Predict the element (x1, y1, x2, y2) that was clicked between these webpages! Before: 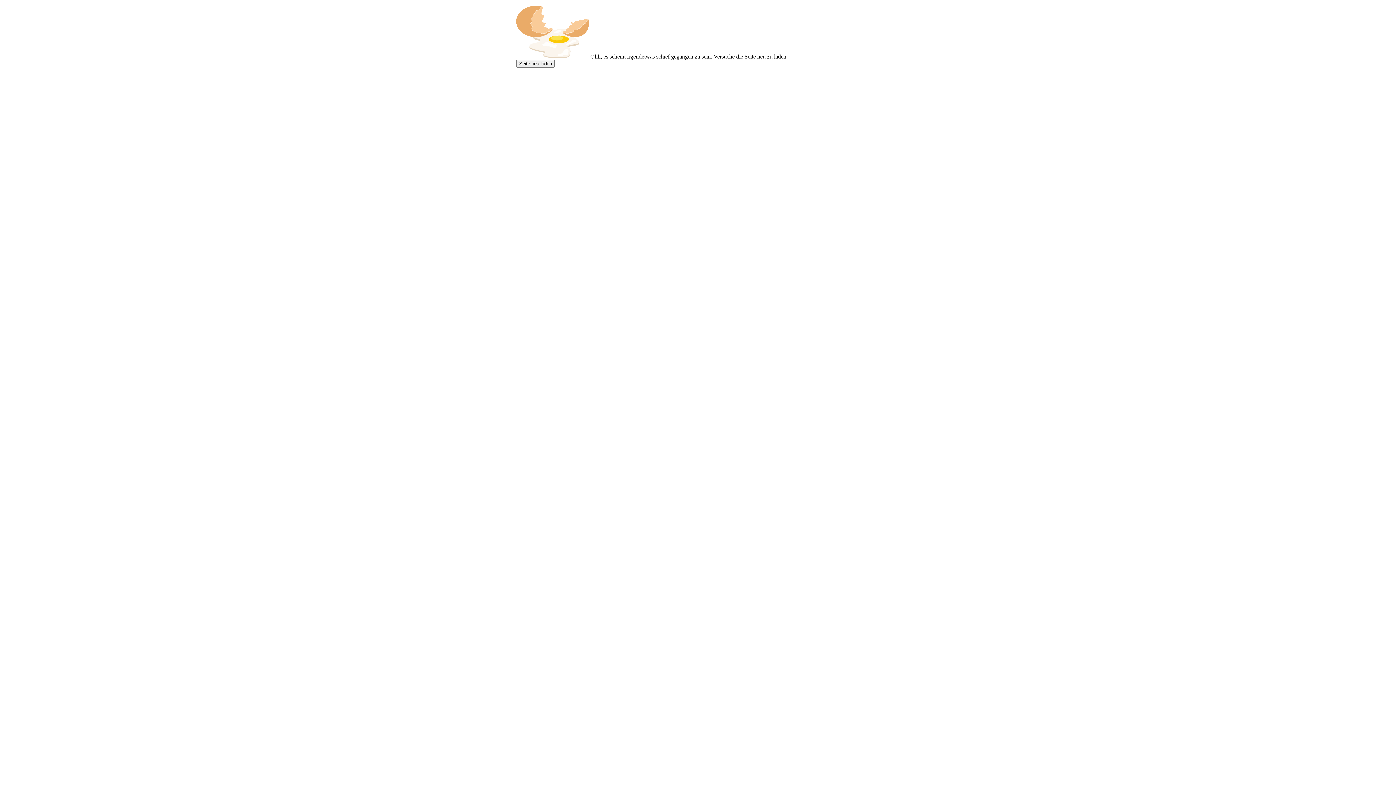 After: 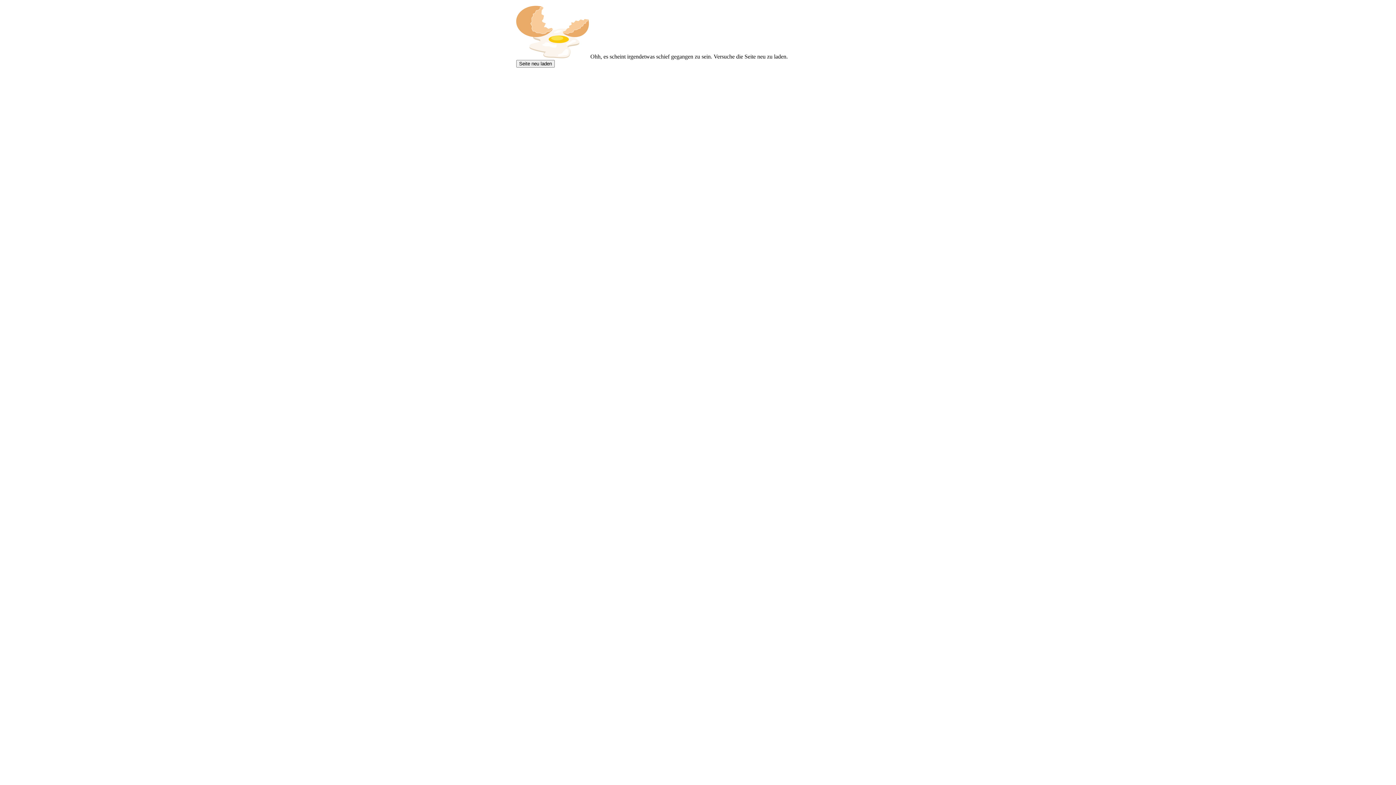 Action: label: Seite neu laden bbox: (516, 60, 554, 67)